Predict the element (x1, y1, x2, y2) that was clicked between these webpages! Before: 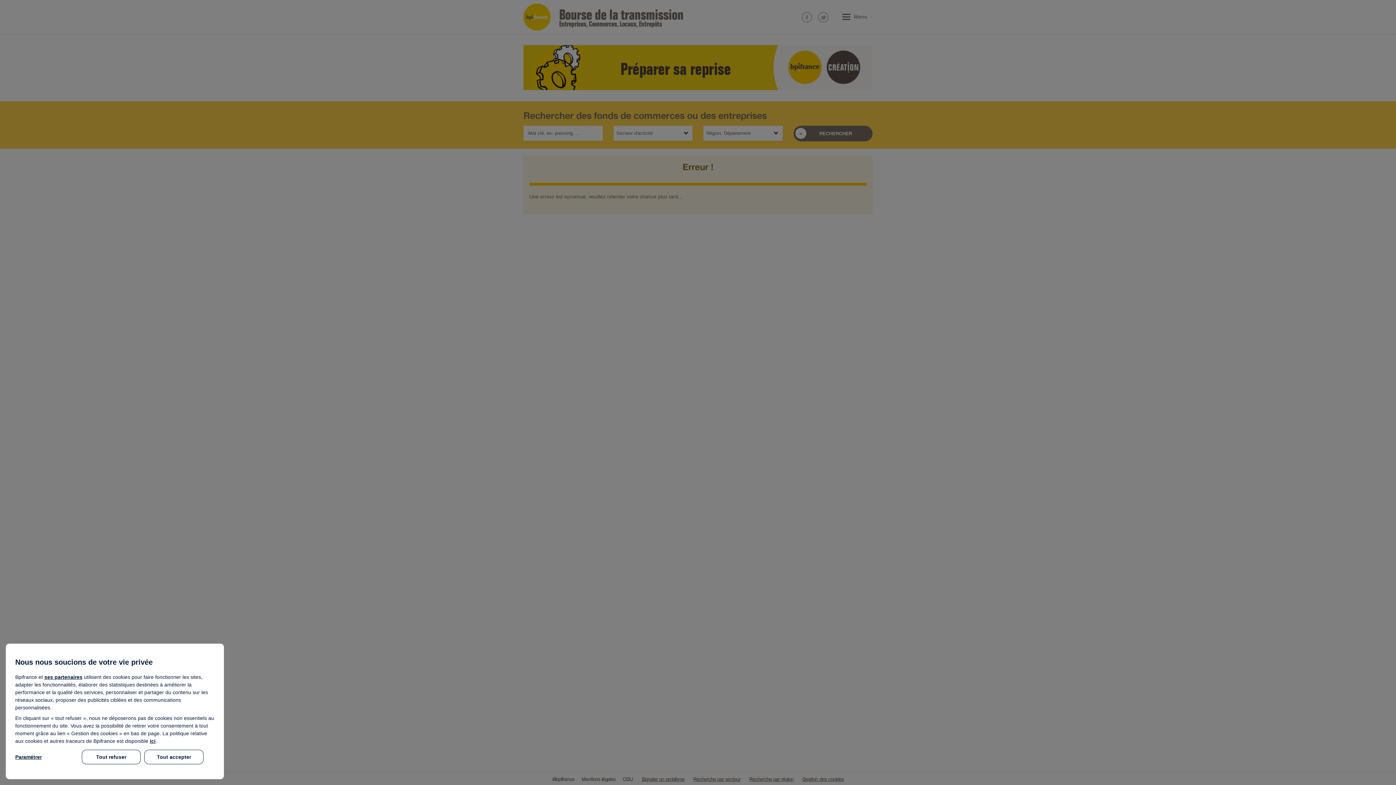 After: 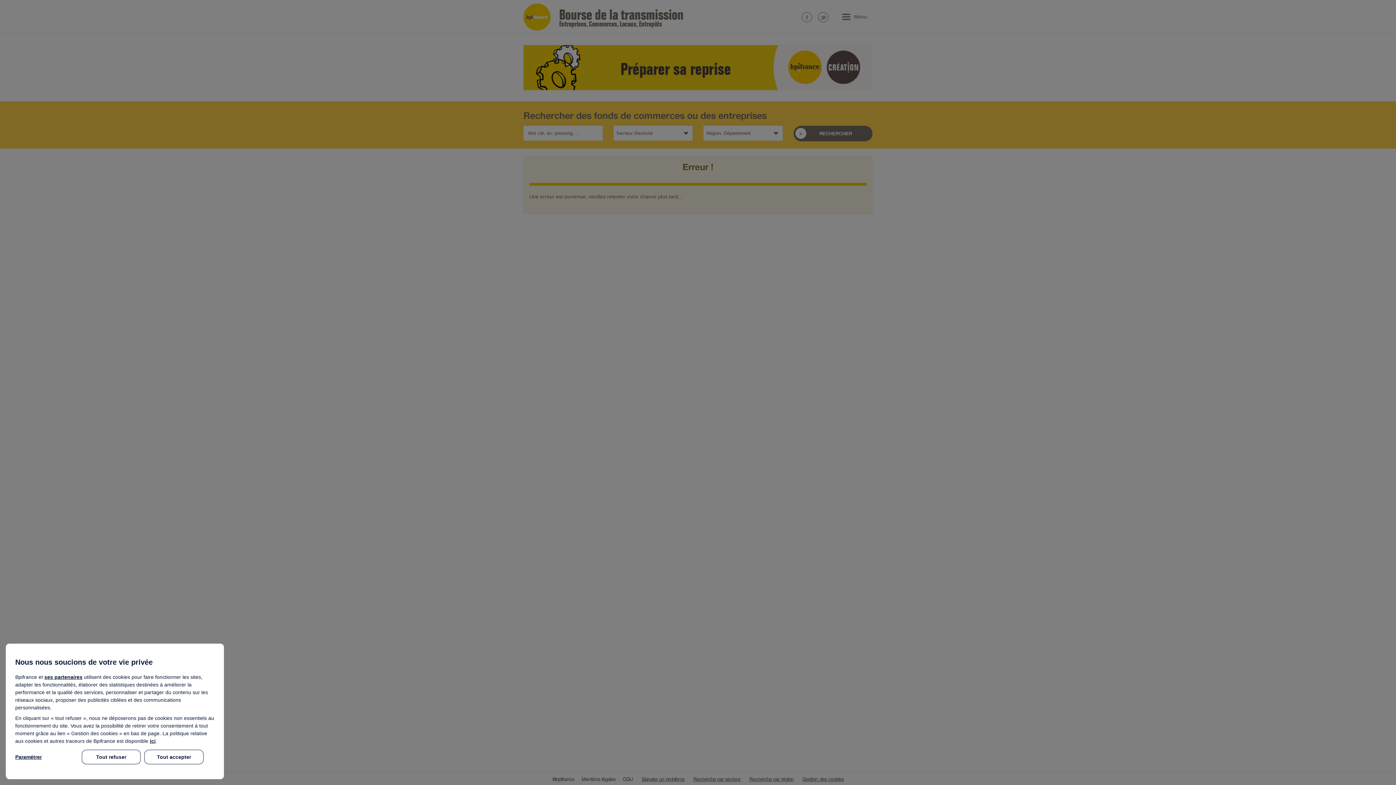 Action: label: ici bbox: (149, 738, 155, 744)